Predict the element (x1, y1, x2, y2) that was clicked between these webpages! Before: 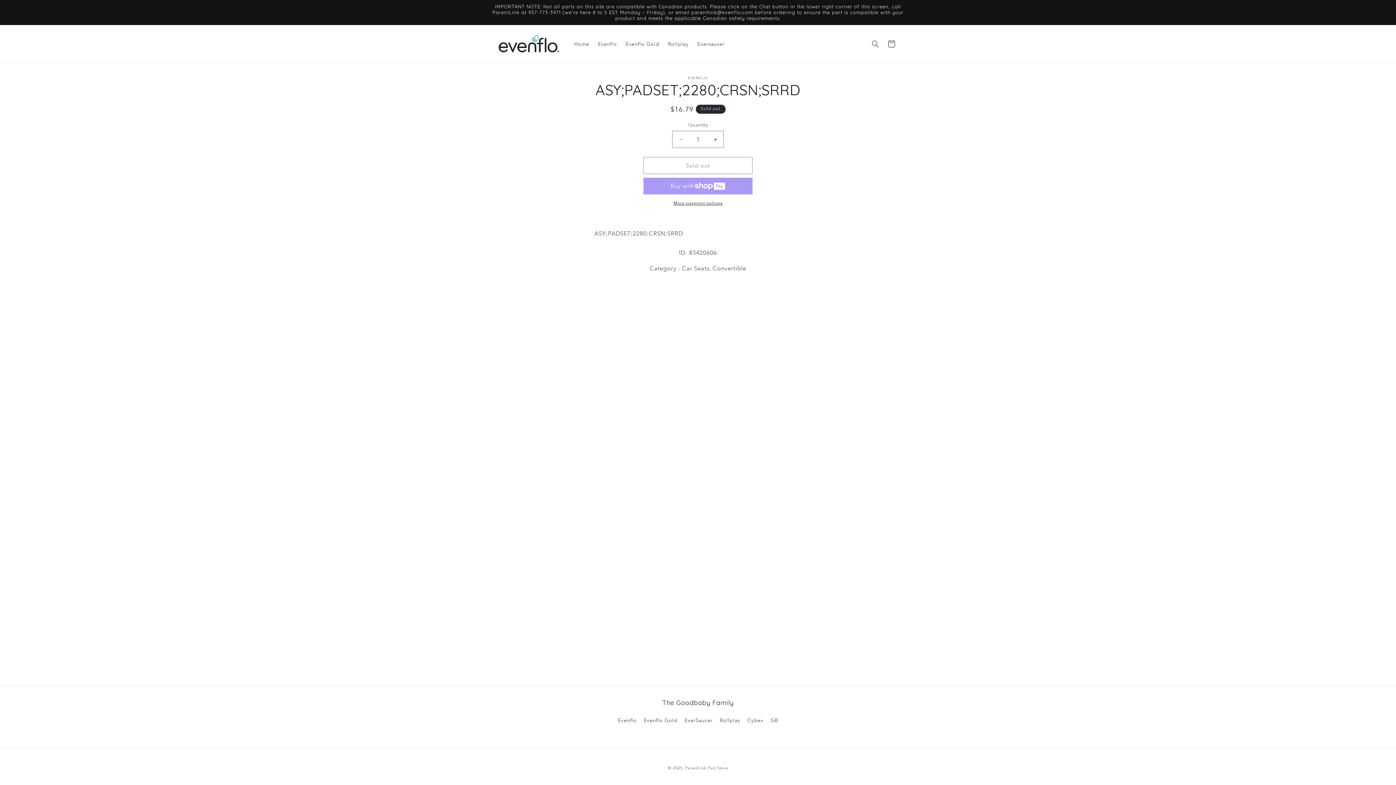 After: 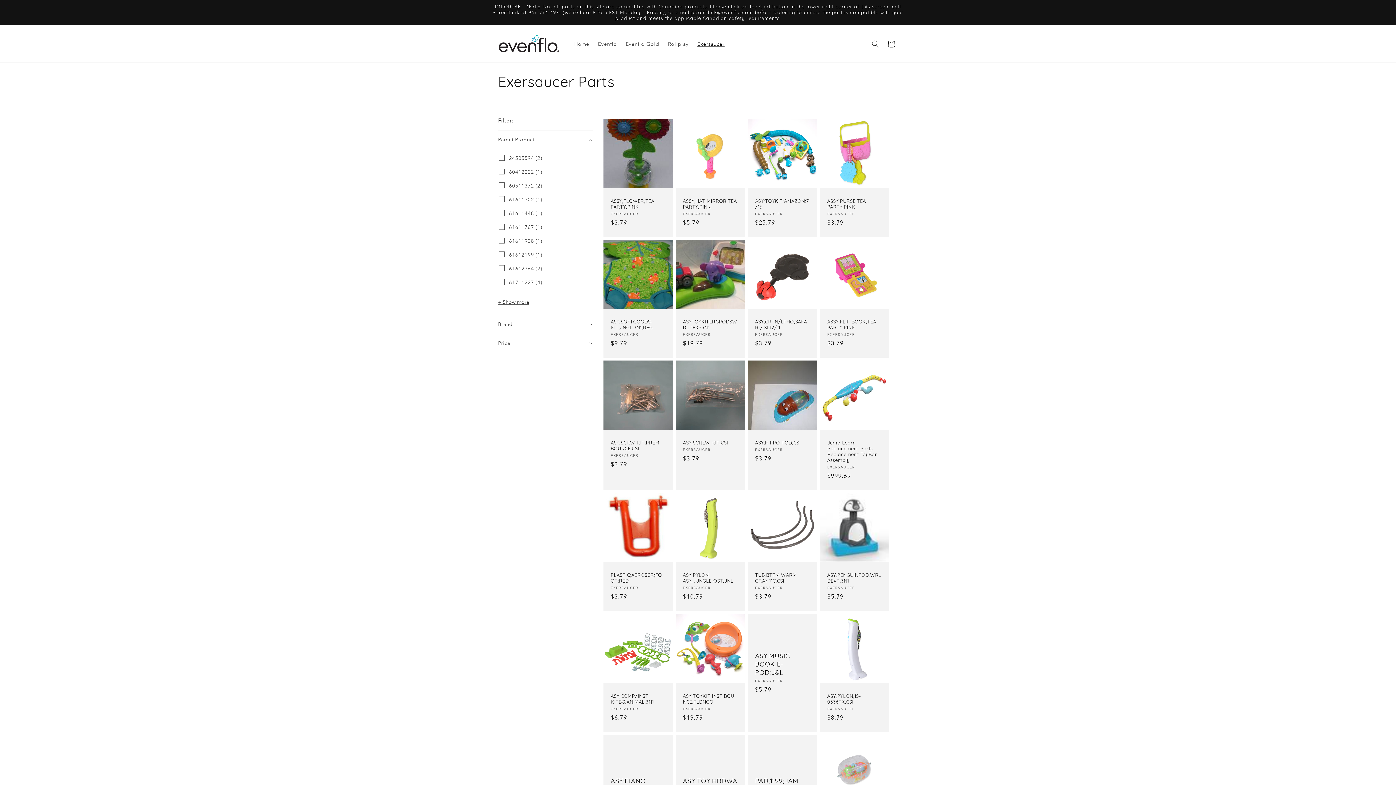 Action: label: Exersaucer bbox: (693, 36, 729, 51)